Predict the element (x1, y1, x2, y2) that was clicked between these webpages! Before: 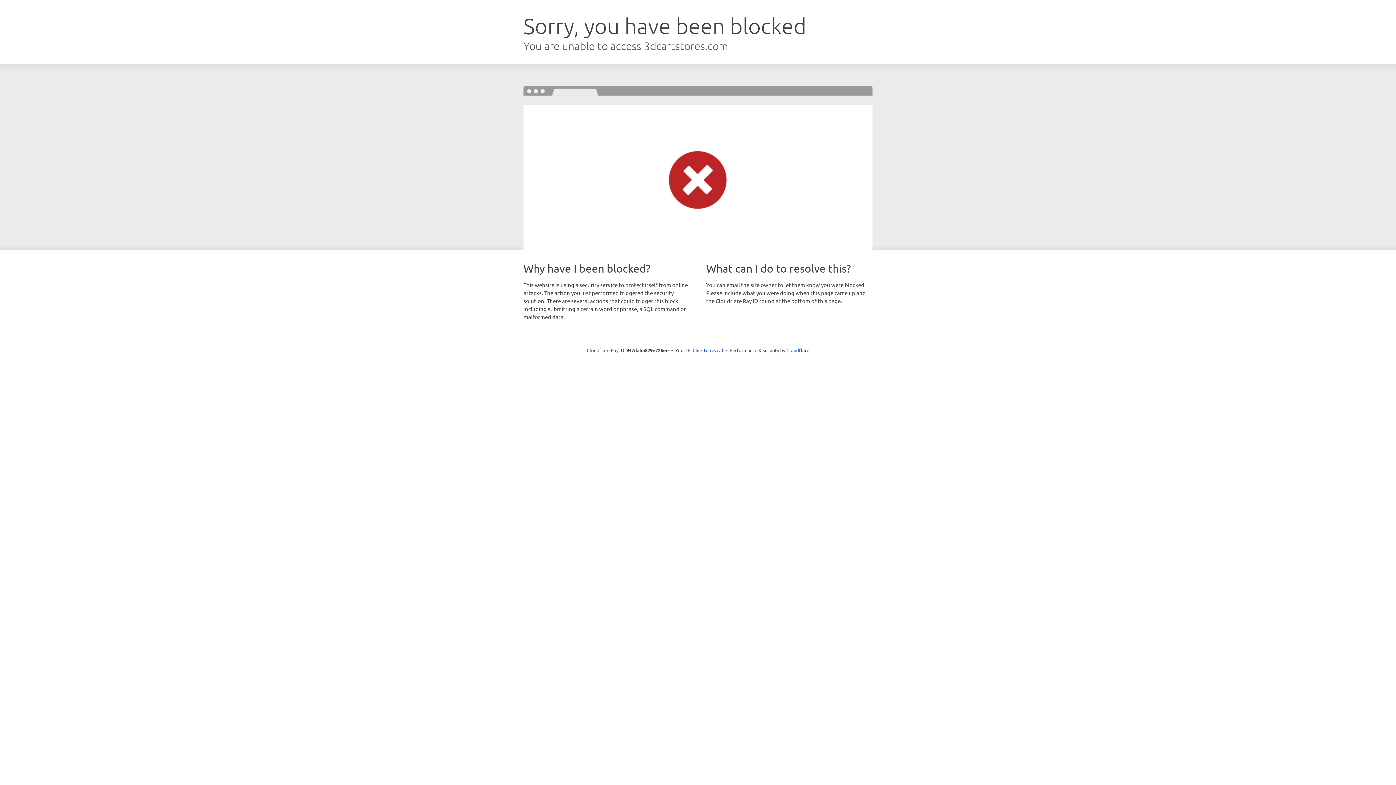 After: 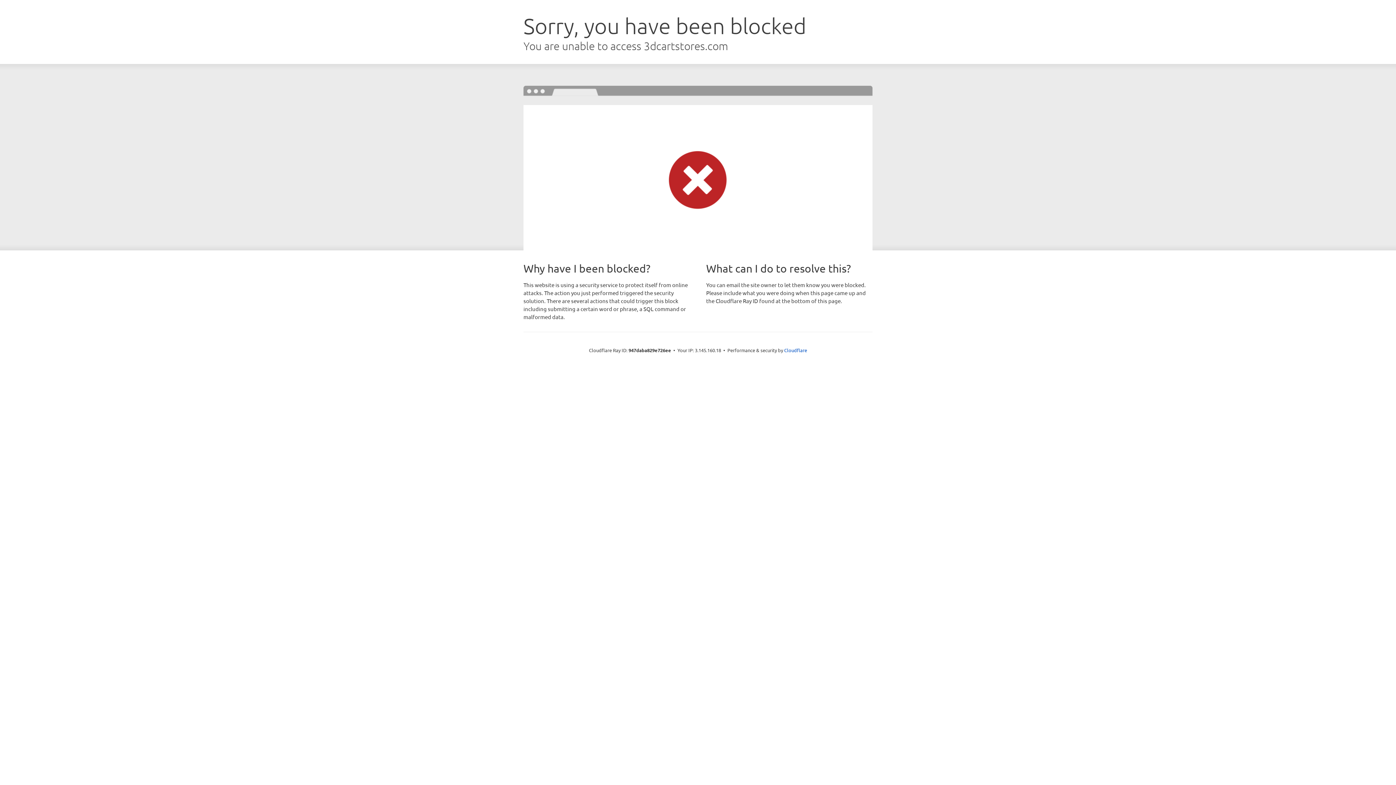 Action: bbox: (692, 346, 723, 353) label: Click to reveal